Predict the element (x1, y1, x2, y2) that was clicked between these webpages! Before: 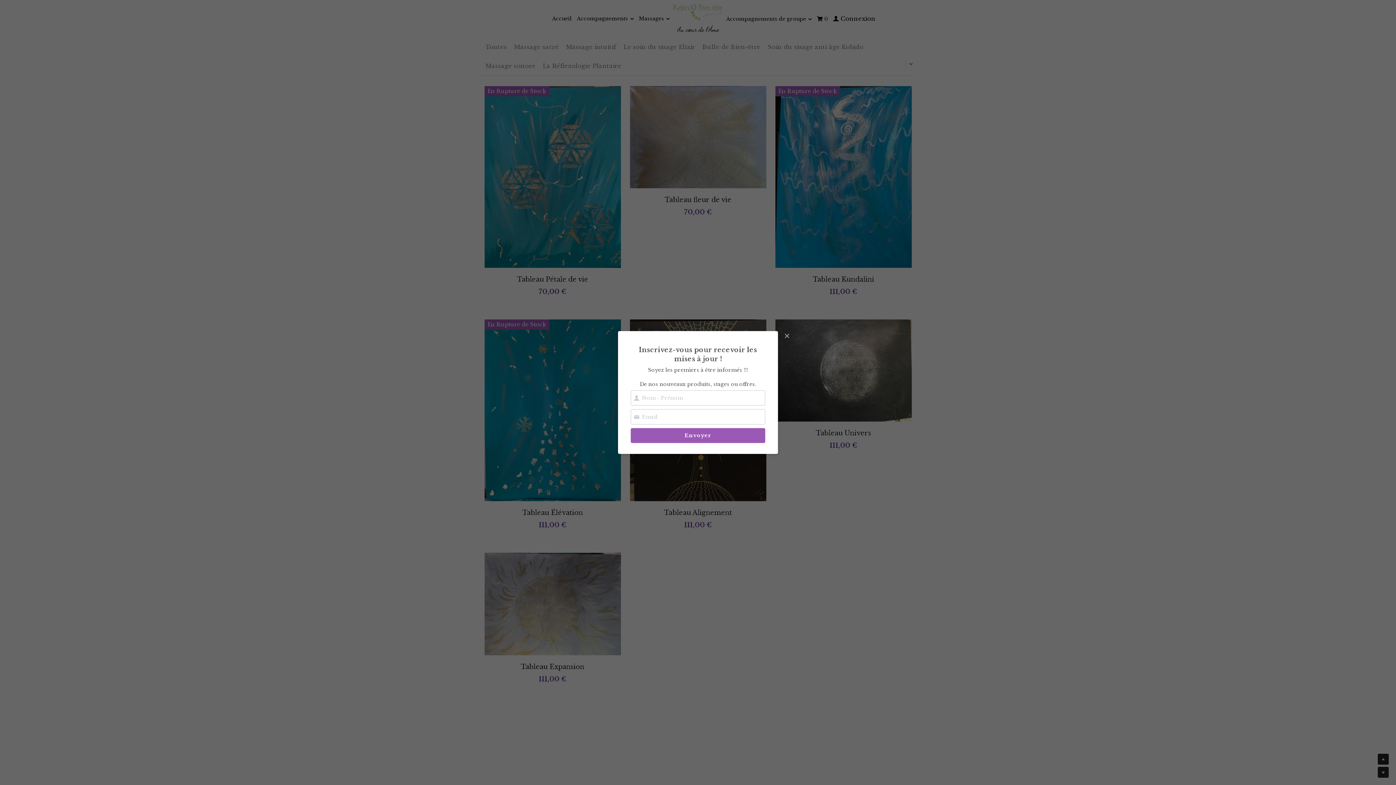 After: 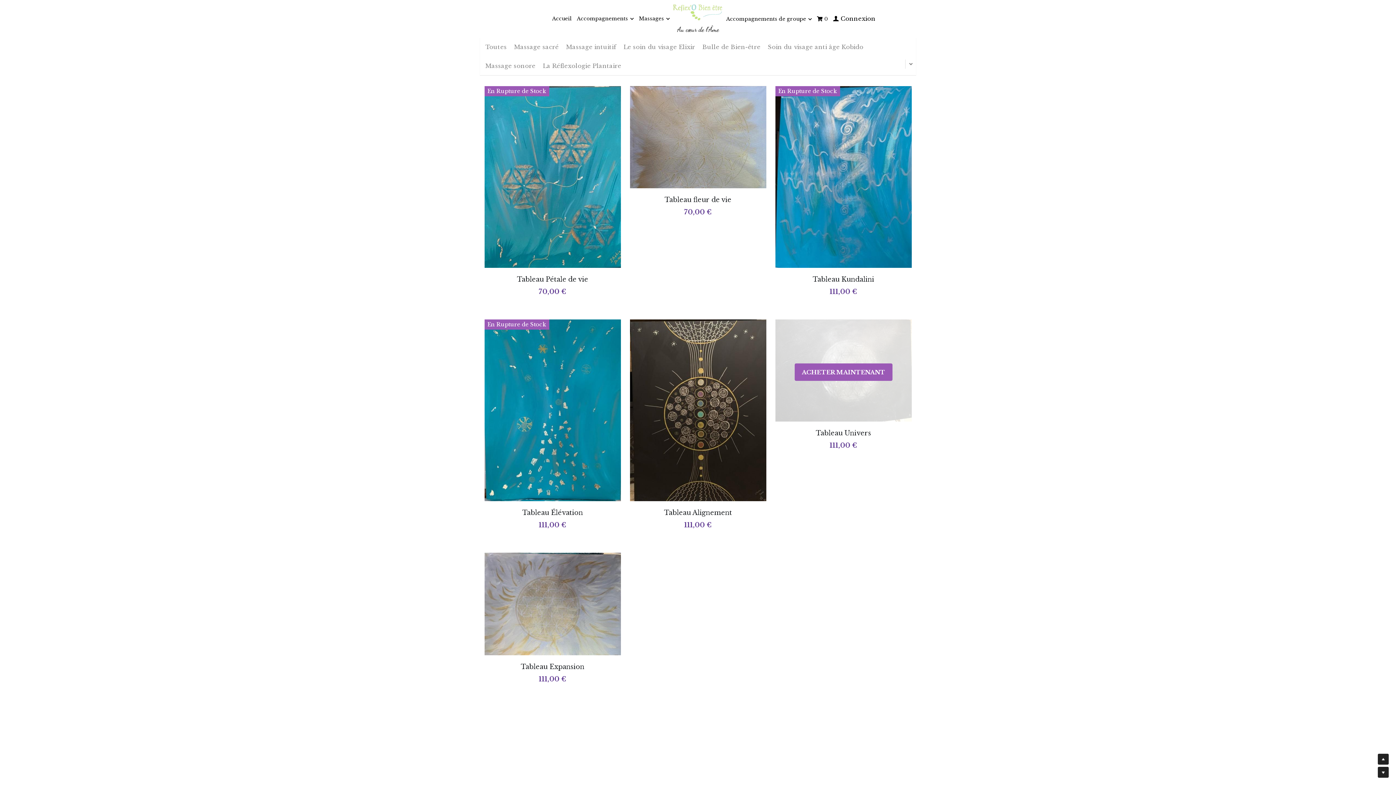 Action: bbox: (781, 331, 792, 342) label: Close